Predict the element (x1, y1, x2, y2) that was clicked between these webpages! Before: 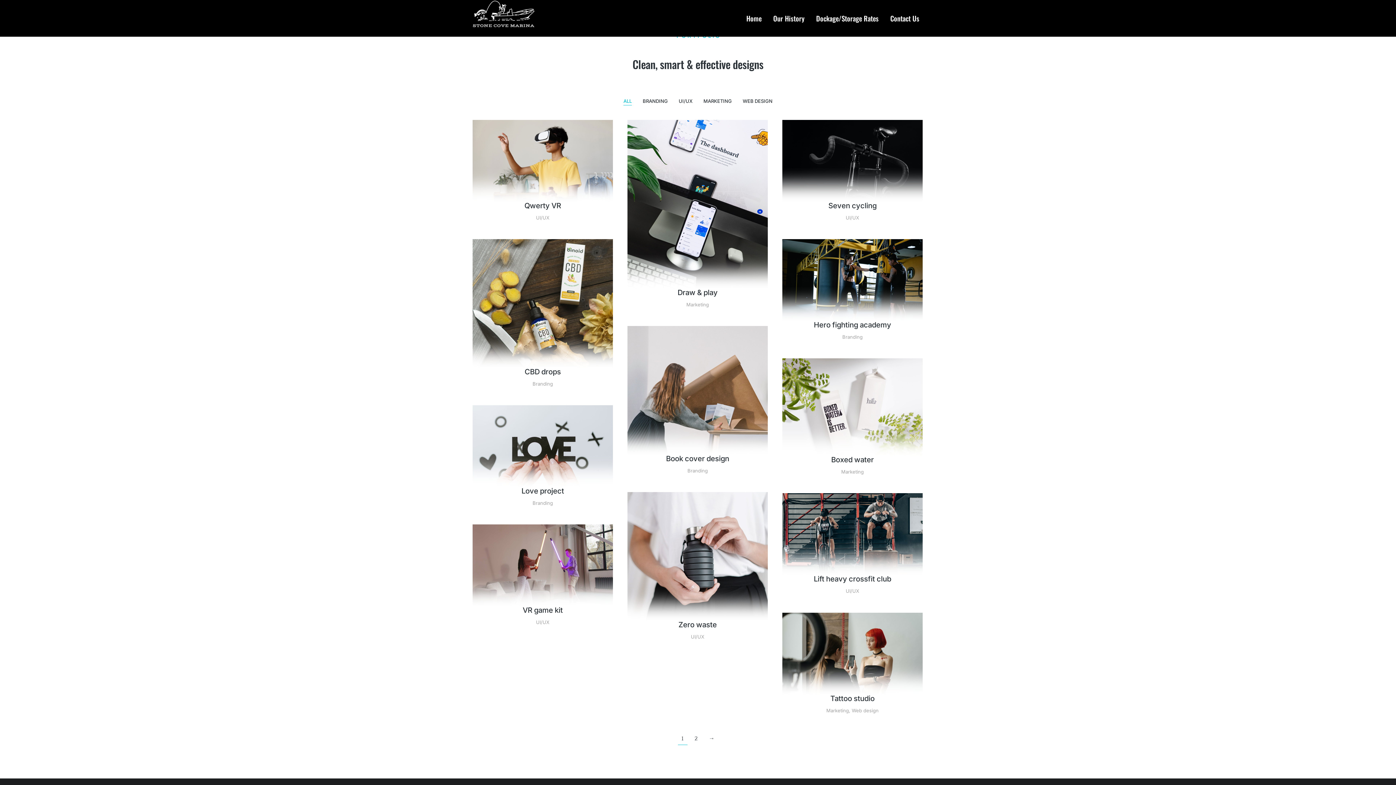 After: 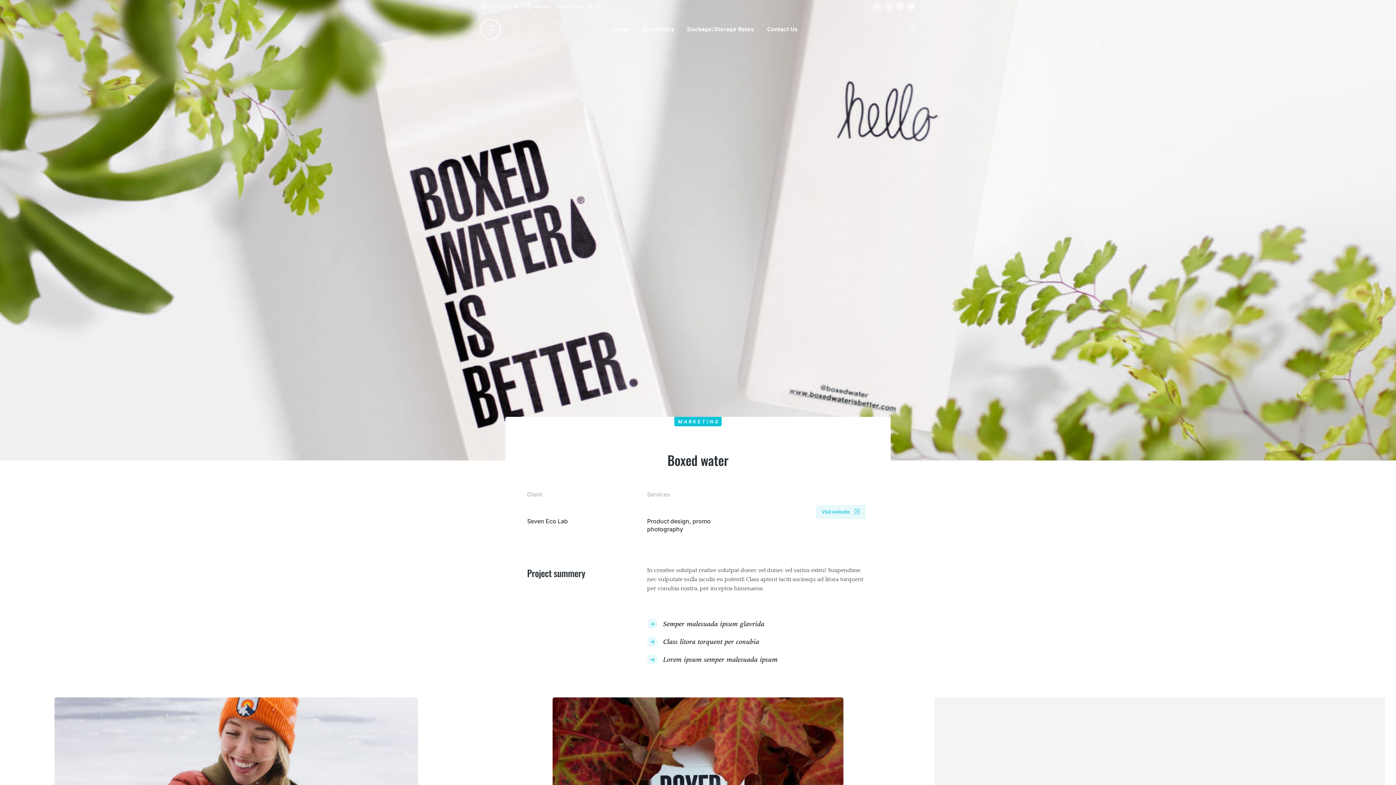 Action: label: Boxed water bbox: (831, 455, 874, 464)